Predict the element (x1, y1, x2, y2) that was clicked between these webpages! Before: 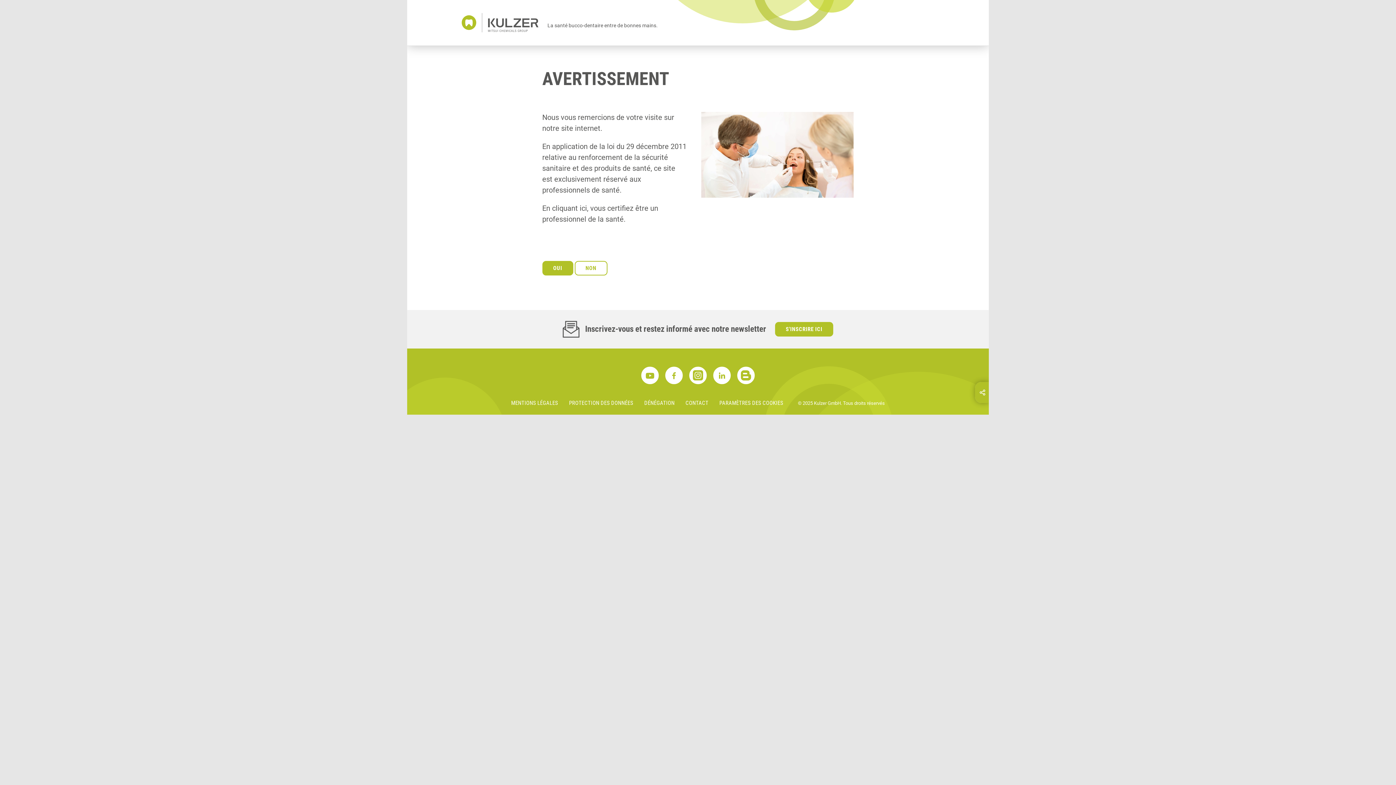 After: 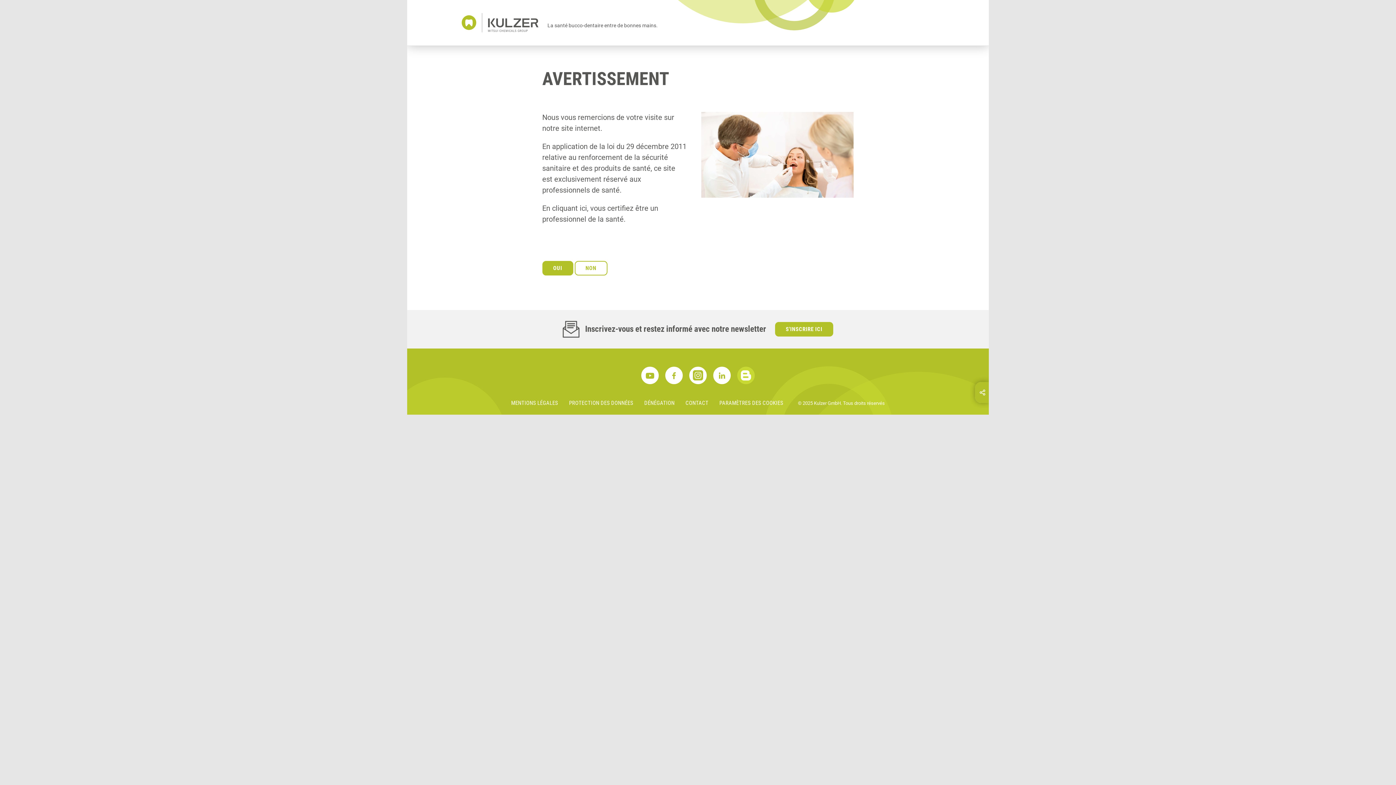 Action: bbox: (737, 366, 754, 384)